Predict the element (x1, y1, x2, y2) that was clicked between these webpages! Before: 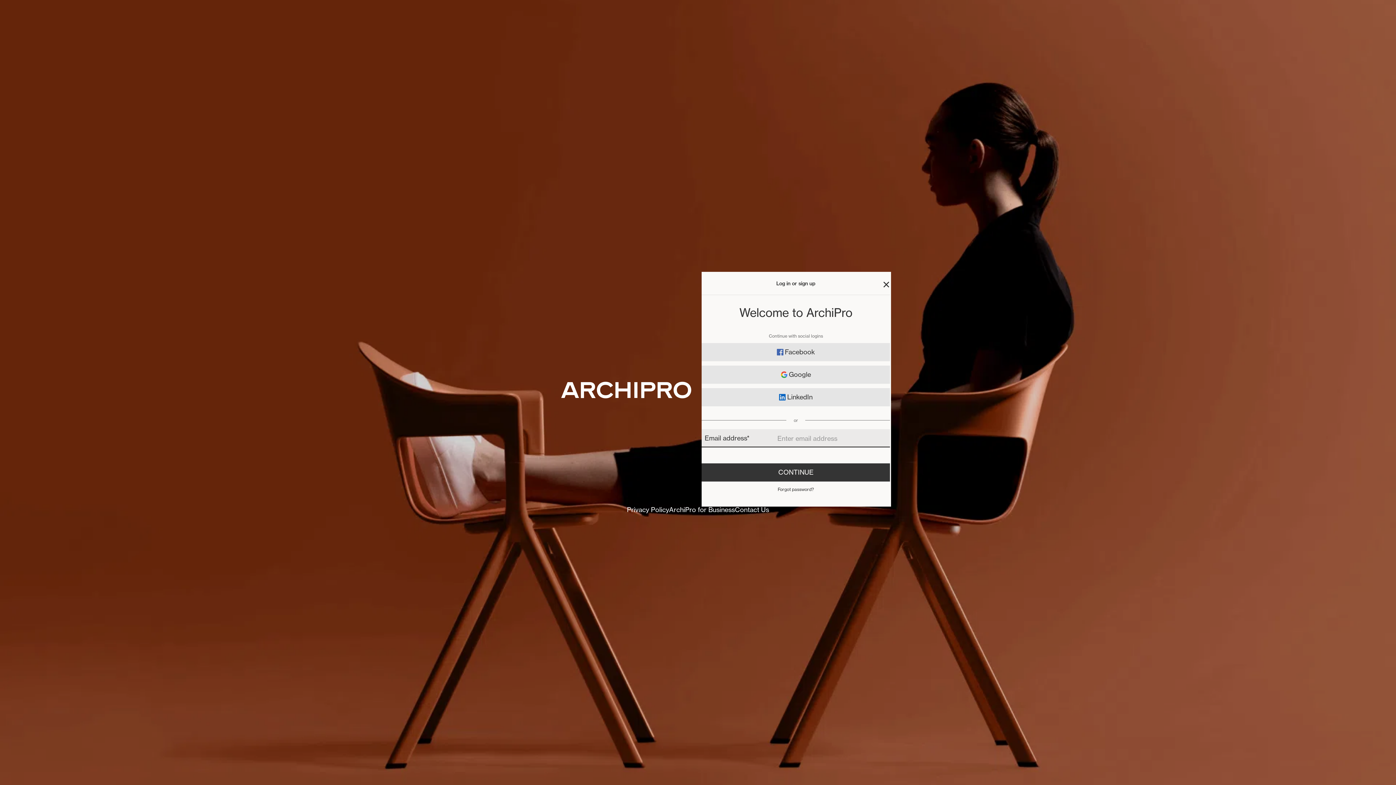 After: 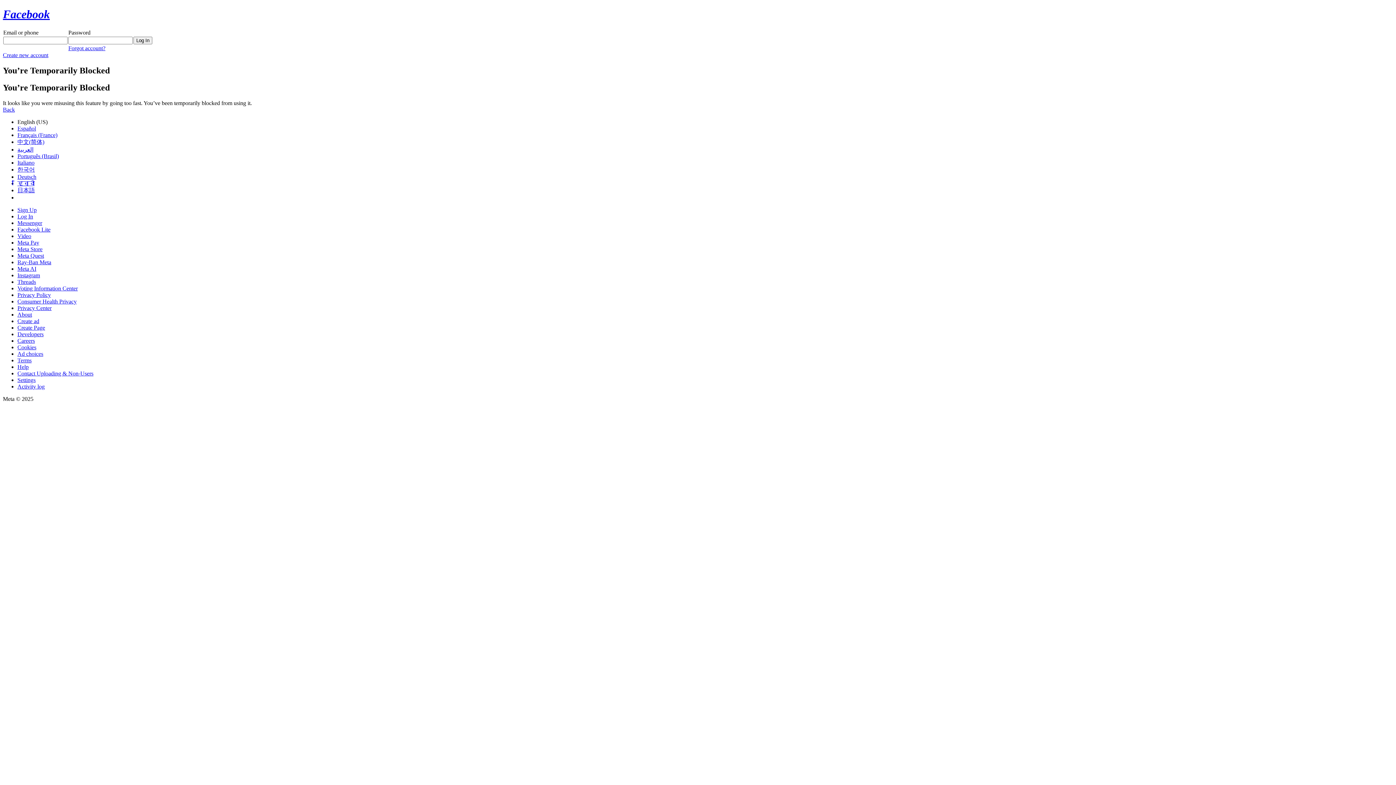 Action: bbox: (701, 343, 890, 361) label: Facebook